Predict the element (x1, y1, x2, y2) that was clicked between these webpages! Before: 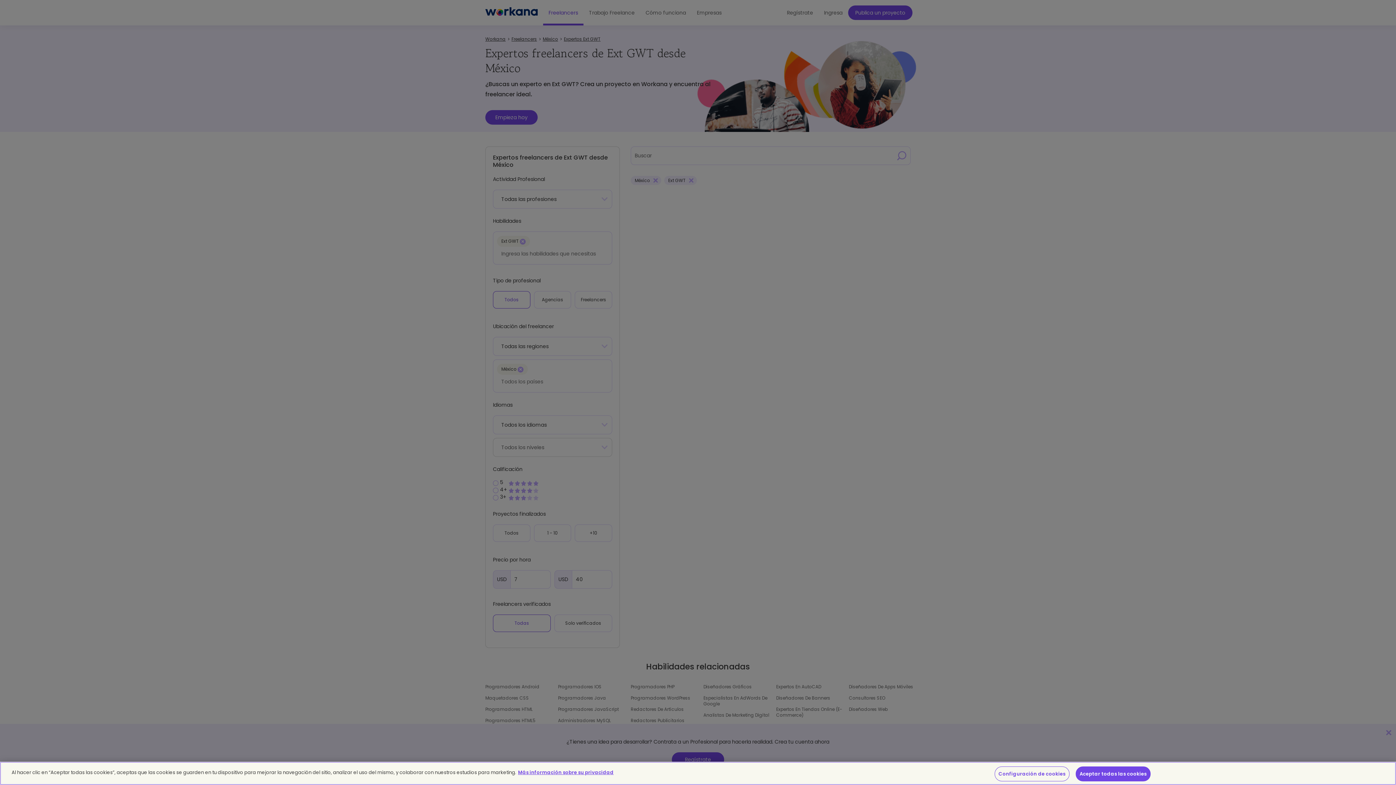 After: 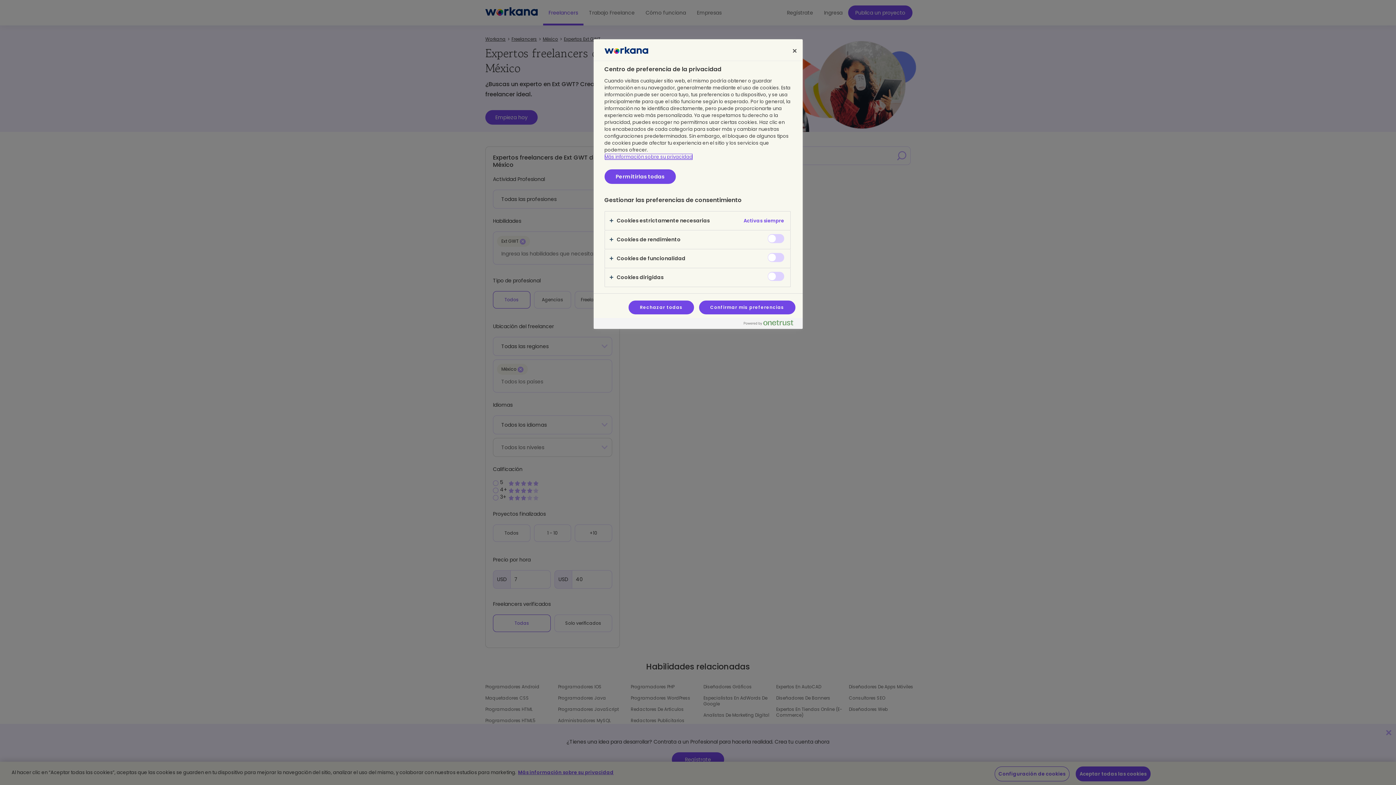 Action: bbox: (994, 766, 1069, 781) label: Configuración de cookies